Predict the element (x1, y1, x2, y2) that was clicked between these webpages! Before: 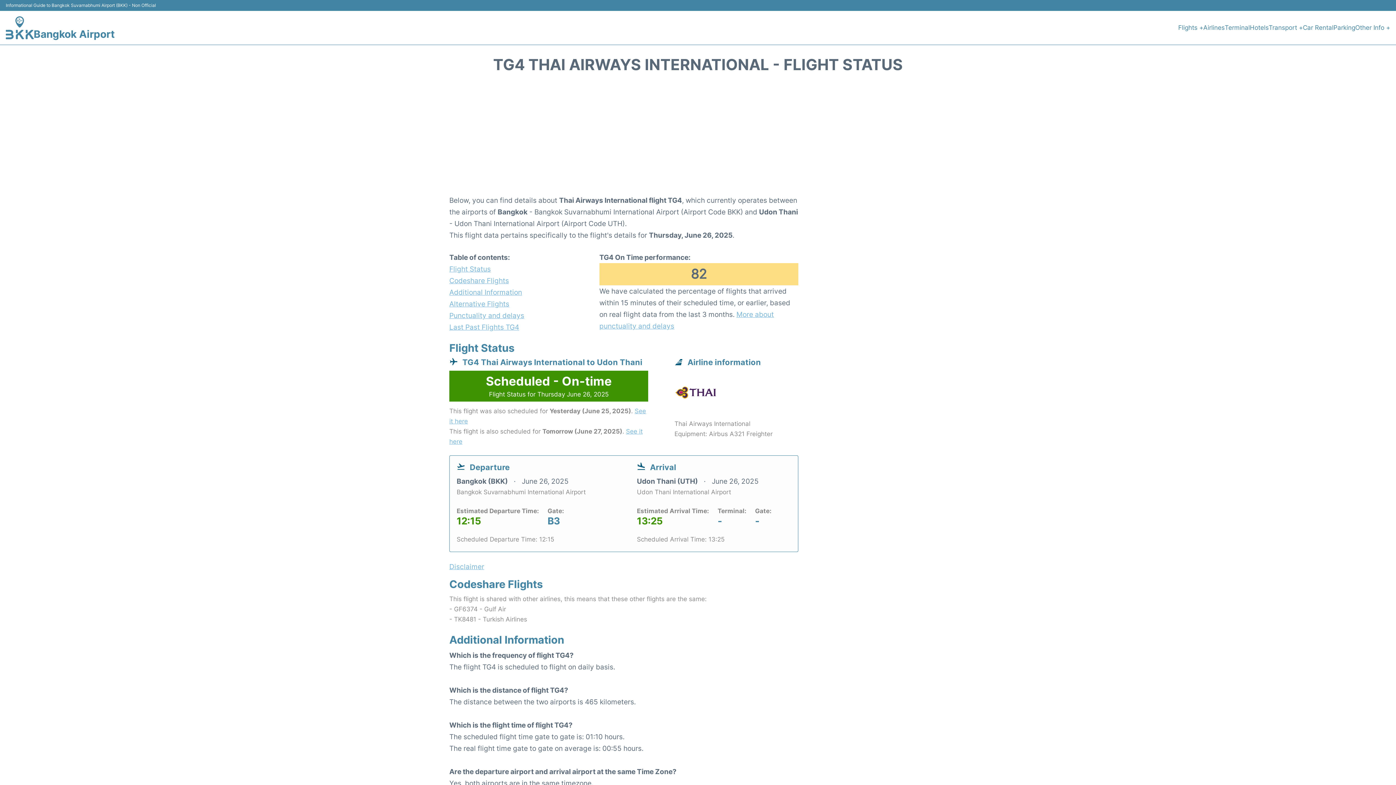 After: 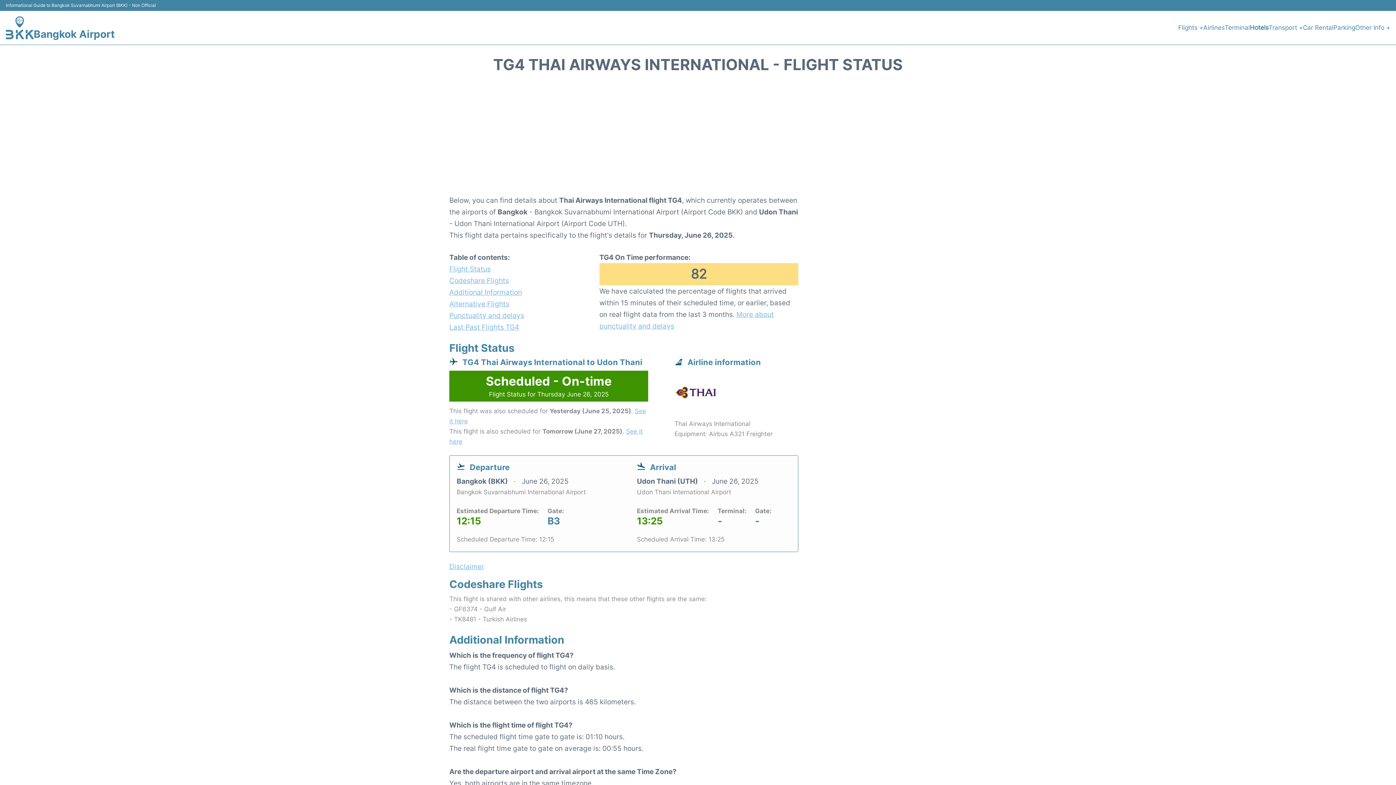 Action: bbox: (1250, 22, 1269, 32) label: Hotels